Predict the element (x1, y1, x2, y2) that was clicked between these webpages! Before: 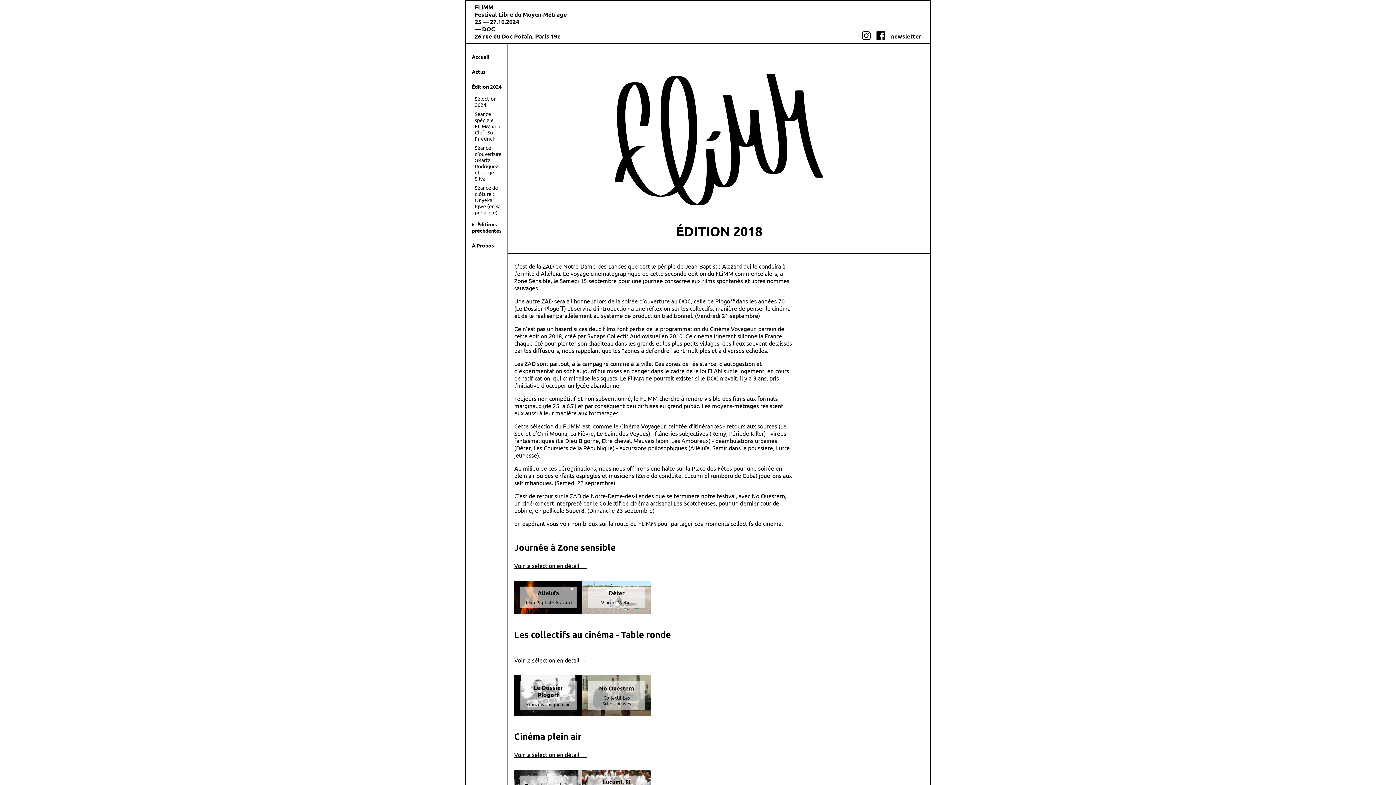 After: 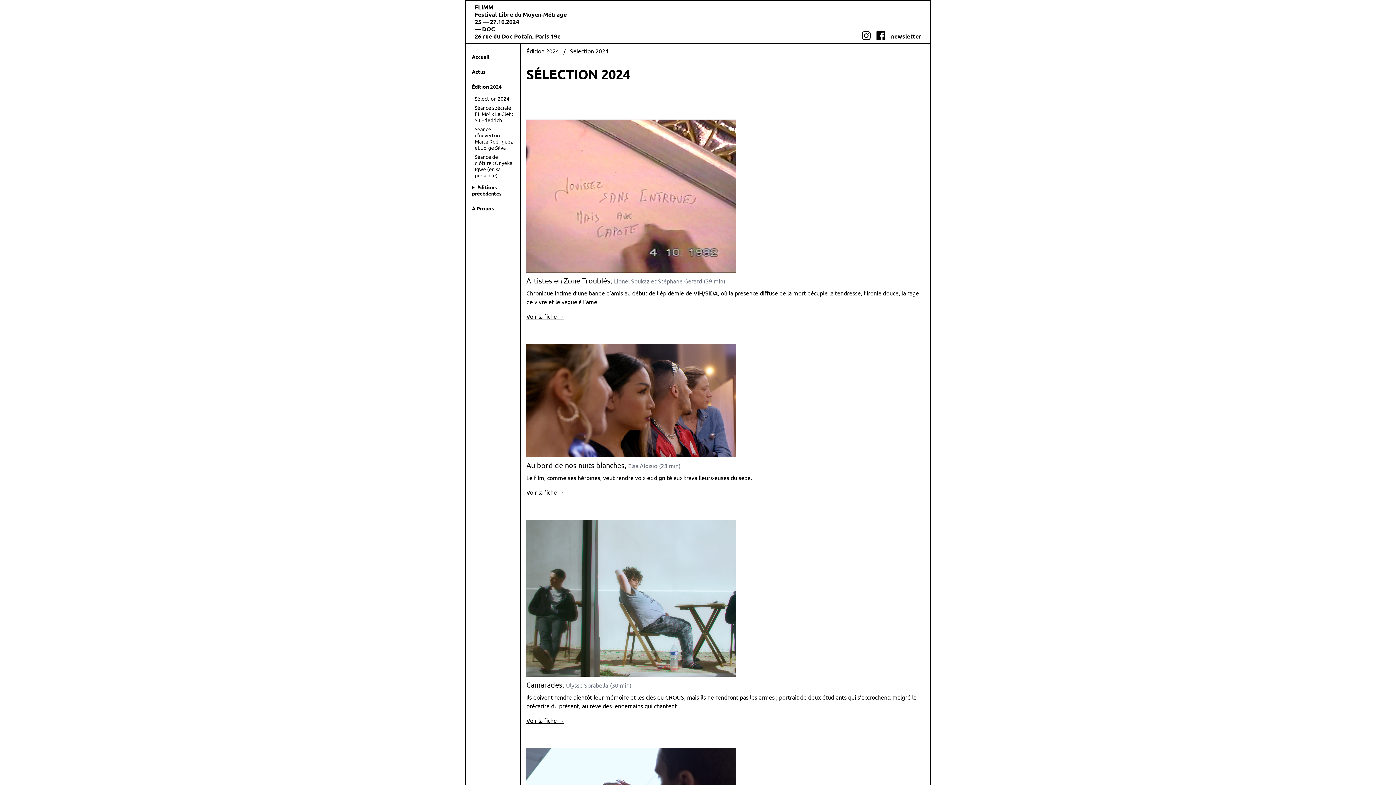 Action: bbox: (474, 94, 501, 109) label: Sélection 2024